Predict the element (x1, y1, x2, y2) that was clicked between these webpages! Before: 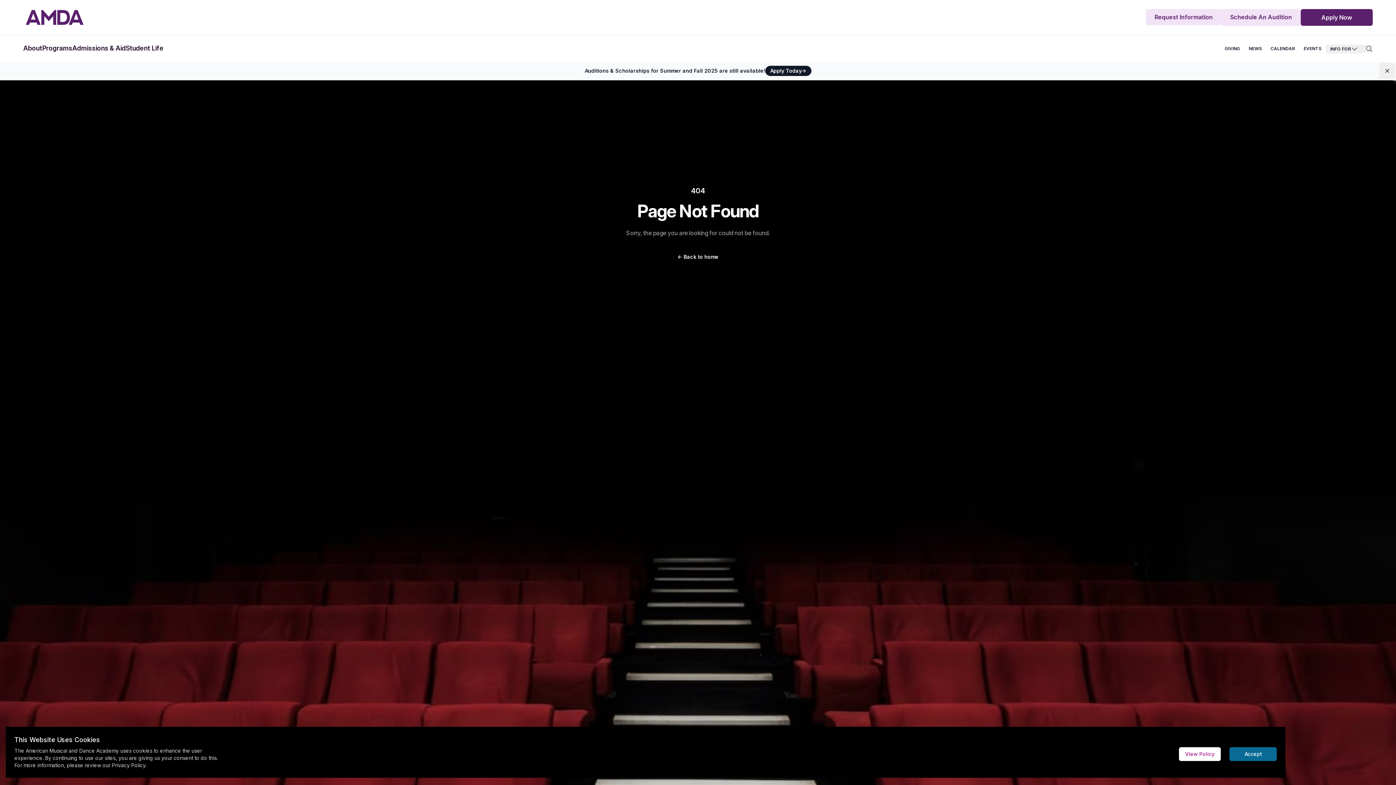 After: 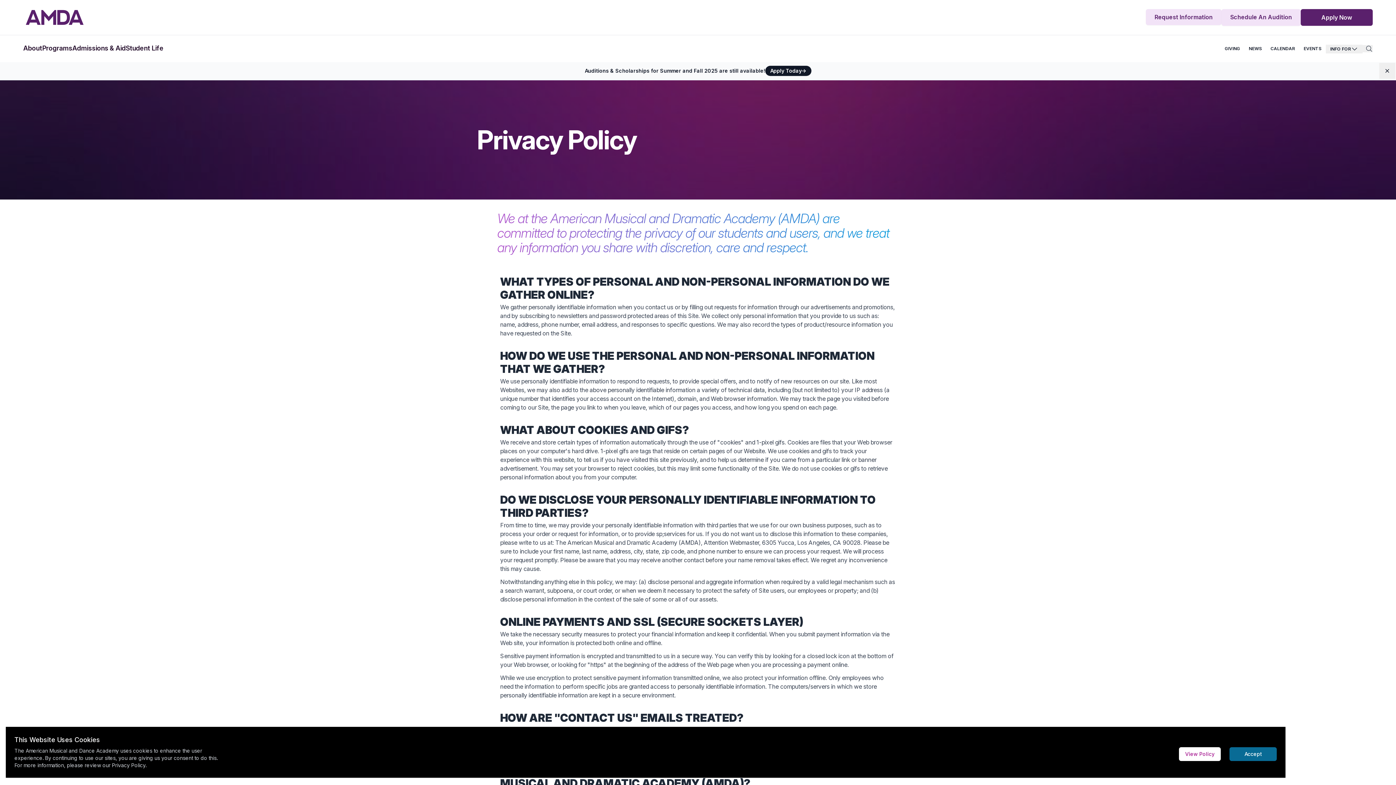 Action: label: View Policy bbox: (1179, 747, 1221, 761)